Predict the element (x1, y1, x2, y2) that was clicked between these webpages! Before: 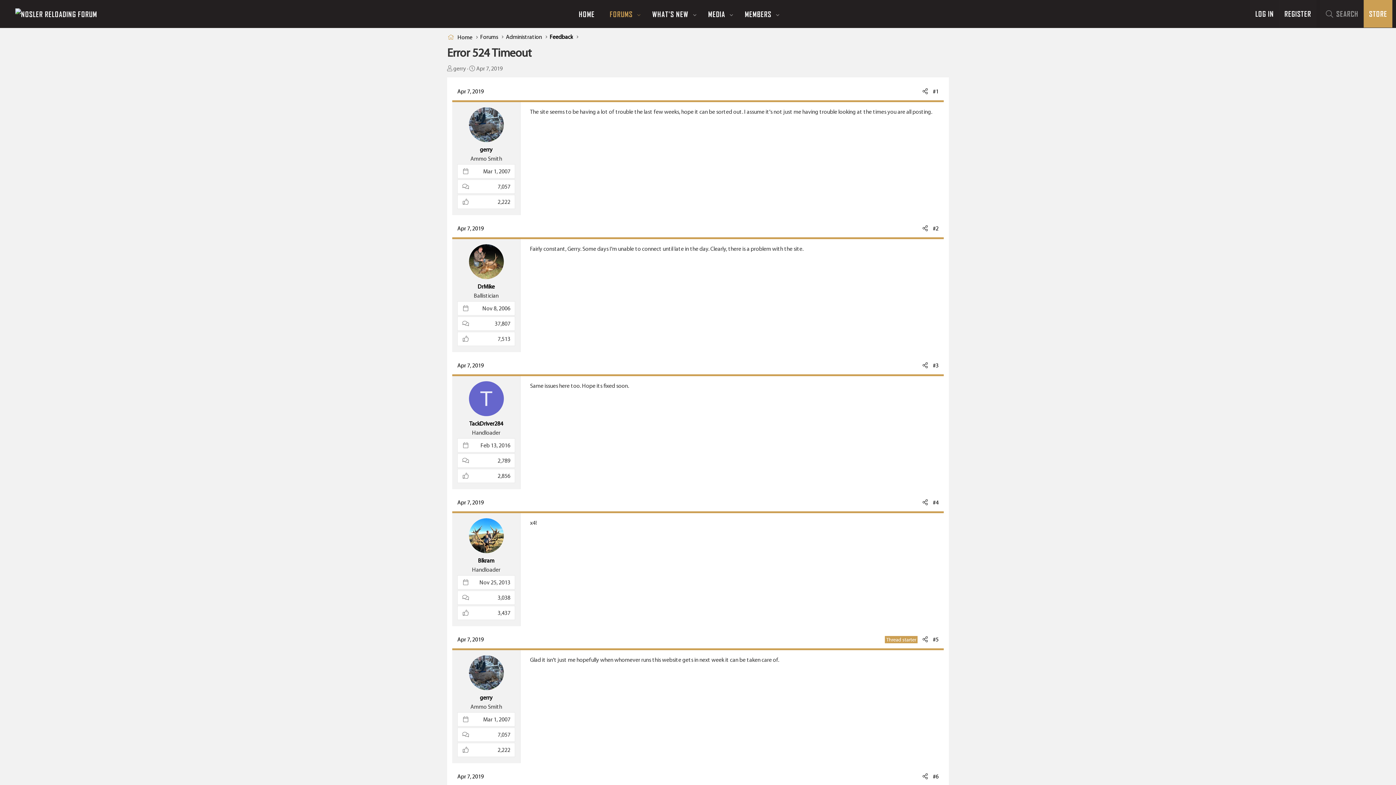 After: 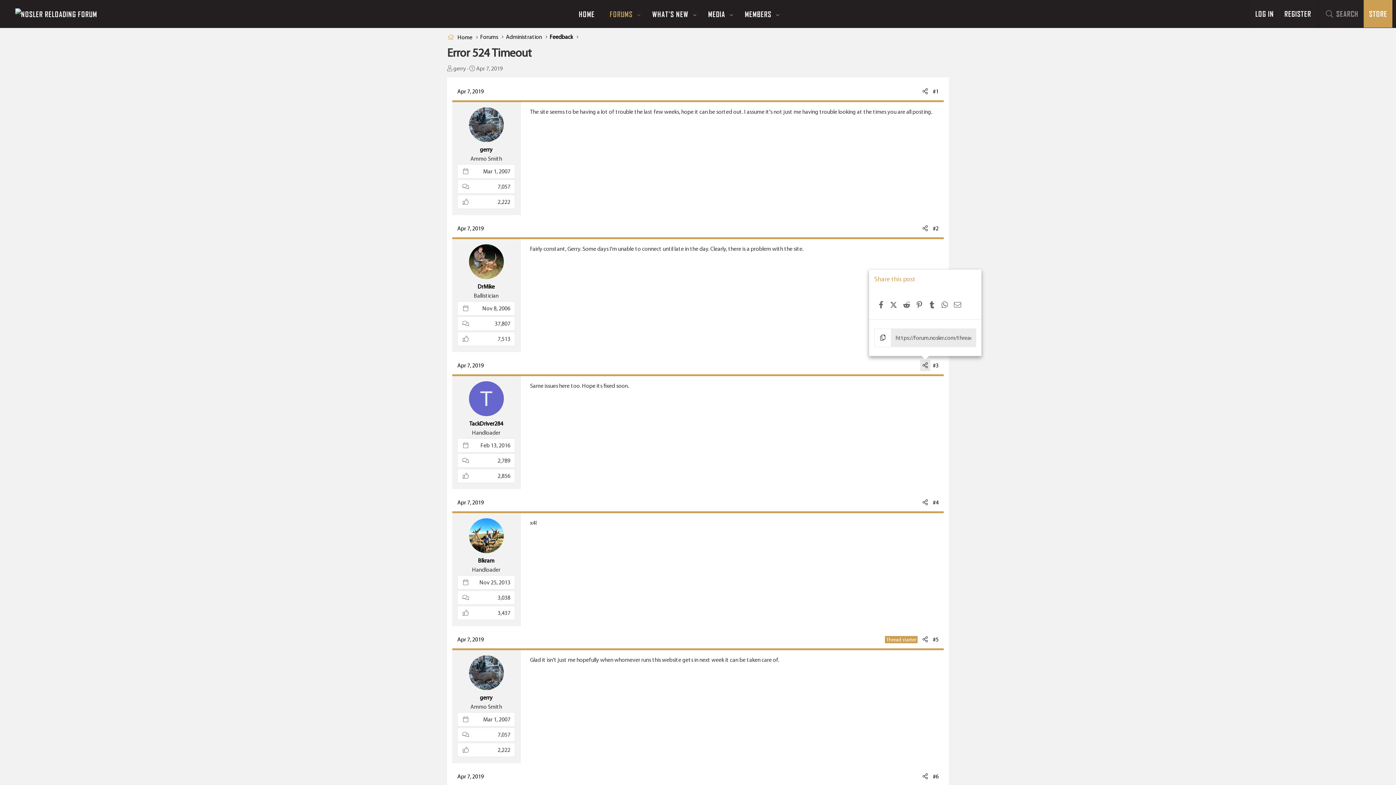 Action: label: Share bbox: (920, 360, 930, 371)